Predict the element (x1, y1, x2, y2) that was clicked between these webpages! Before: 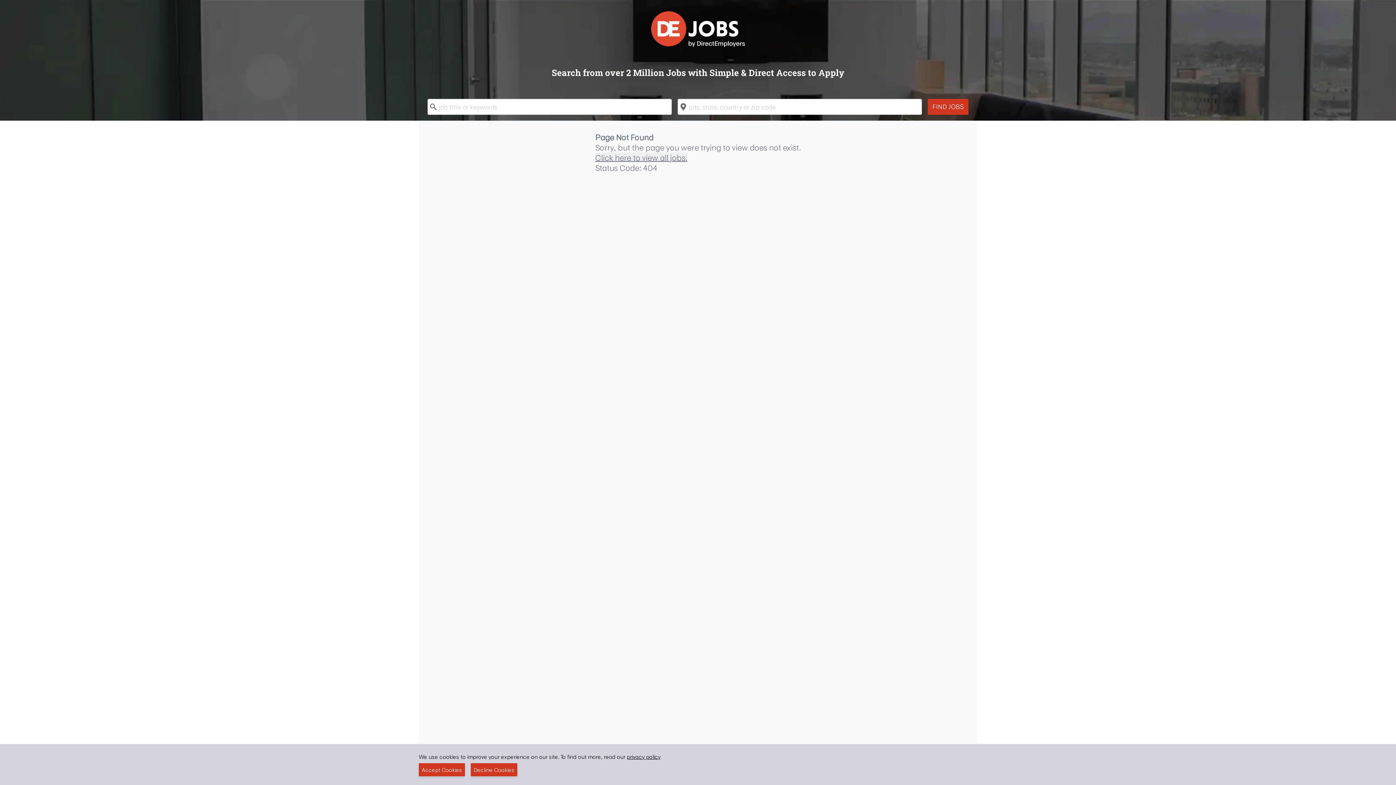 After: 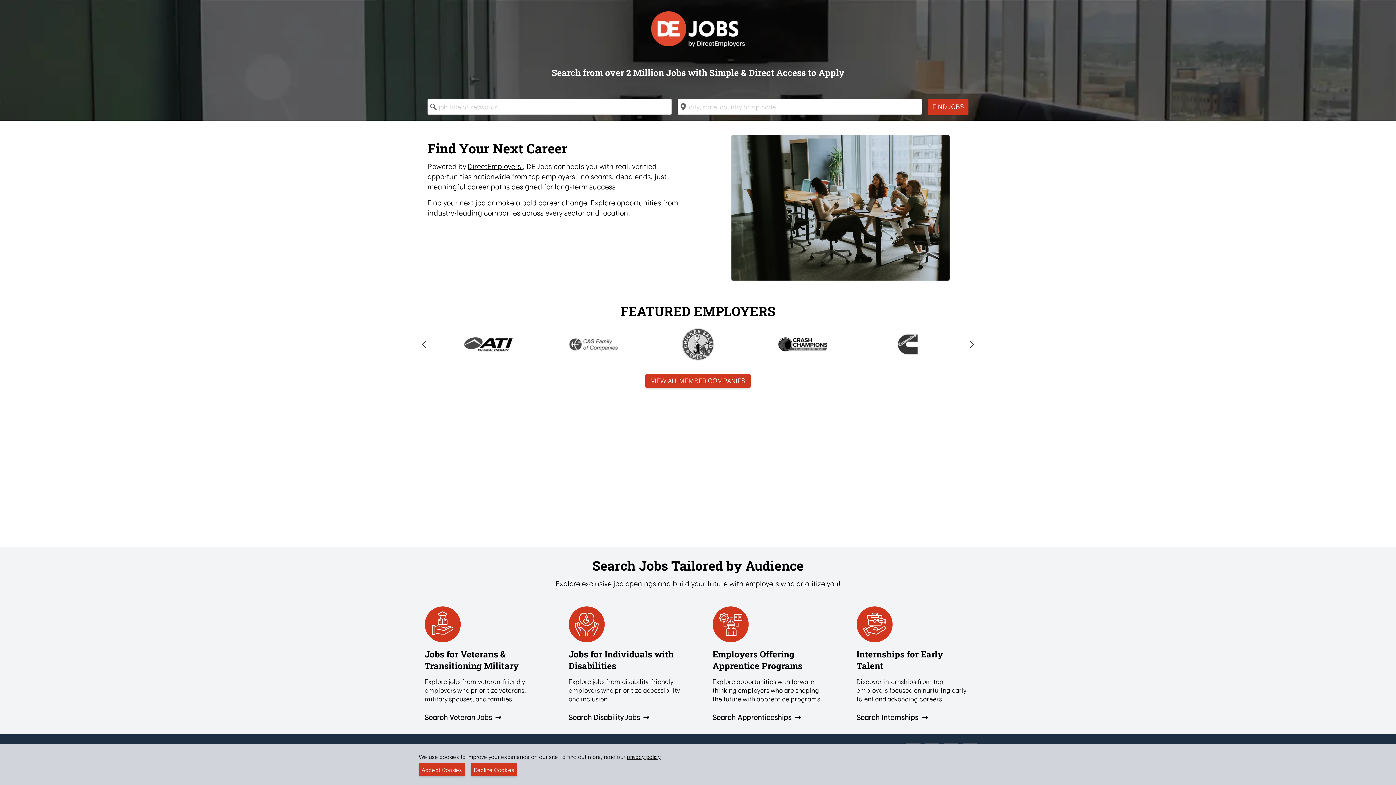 Action: bbox: (648, 8, 747, 49)